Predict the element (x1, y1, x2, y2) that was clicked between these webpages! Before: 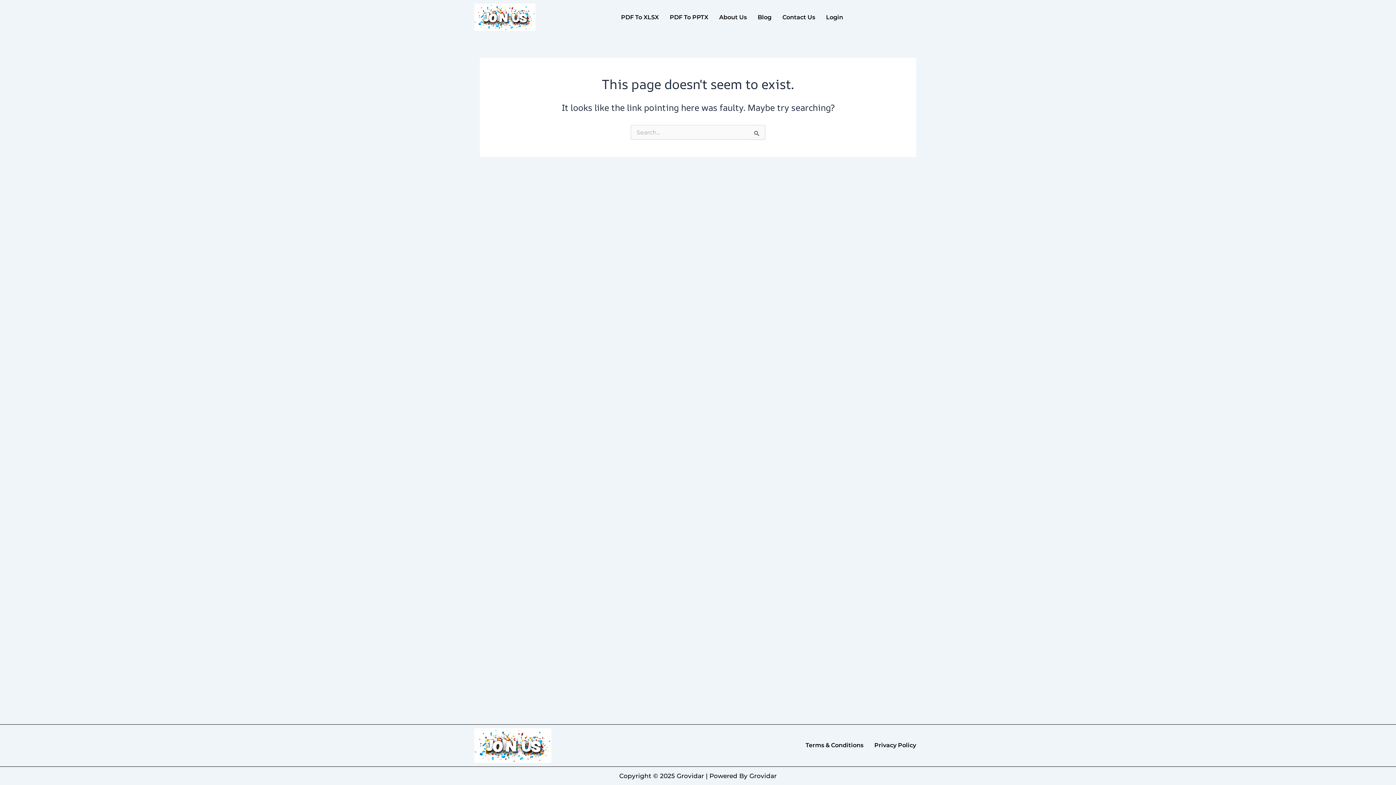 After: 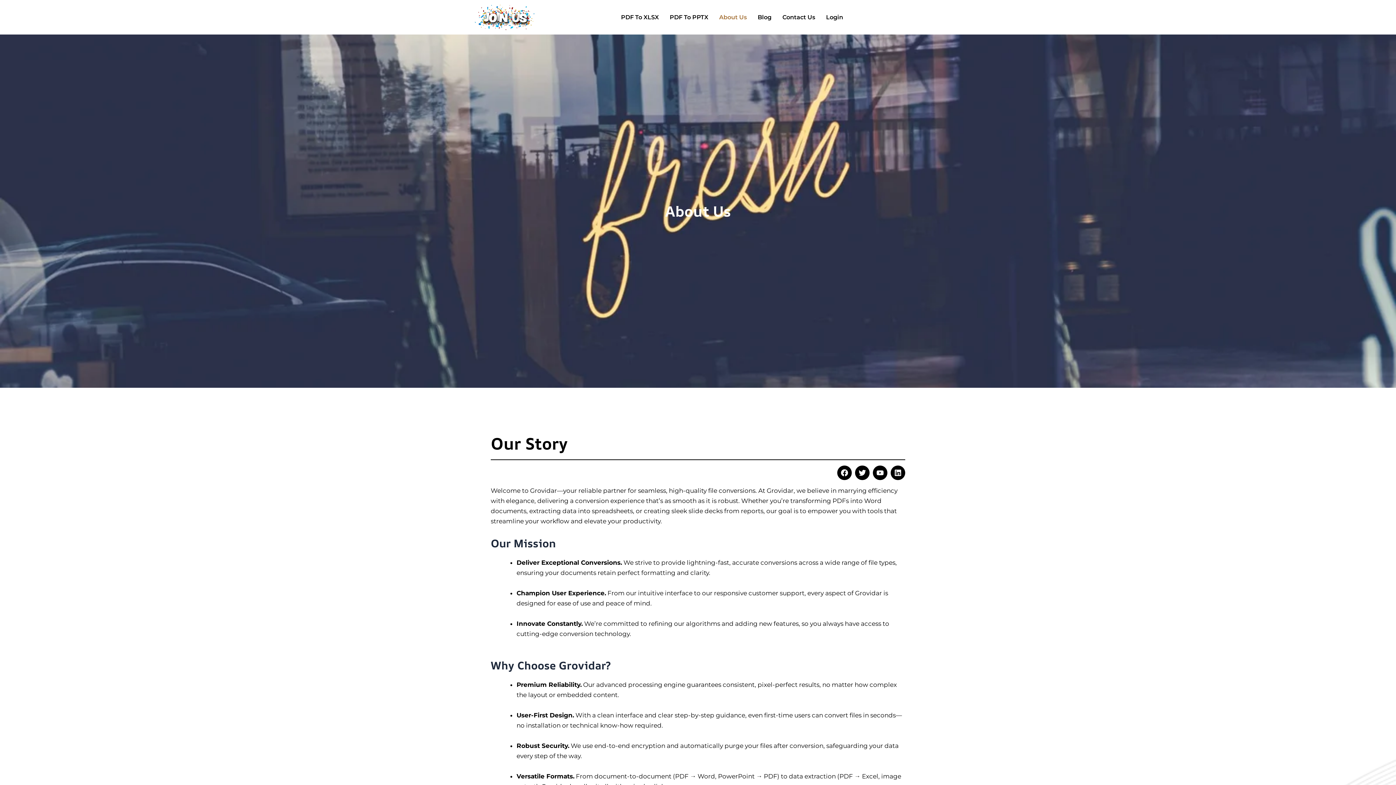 Action: label: About Us bbox: (713, 8, 752, 25)